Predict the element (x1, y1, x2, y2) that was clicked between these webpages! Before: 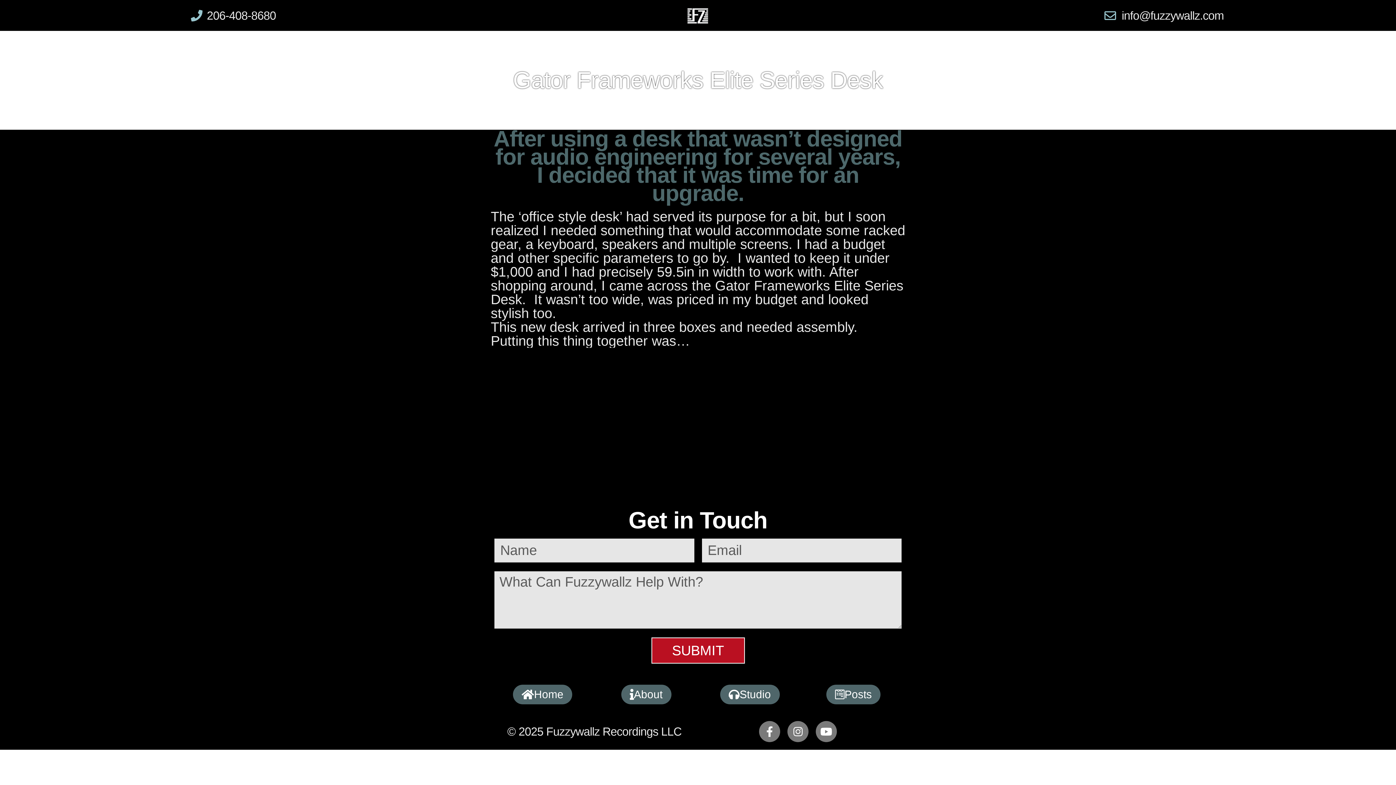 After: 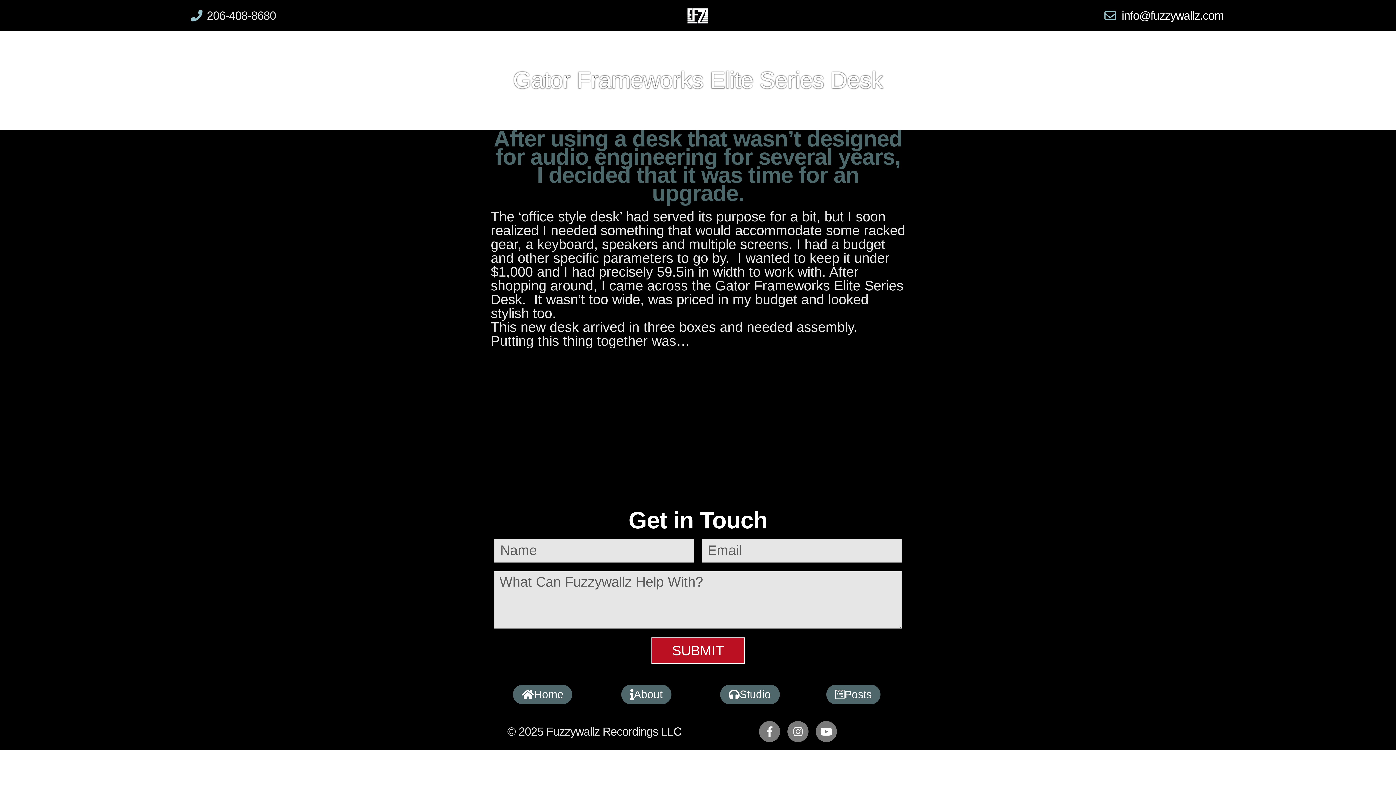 Action: bbox: (930, 9, 1396, 21) label: info@fuzzywallz.com